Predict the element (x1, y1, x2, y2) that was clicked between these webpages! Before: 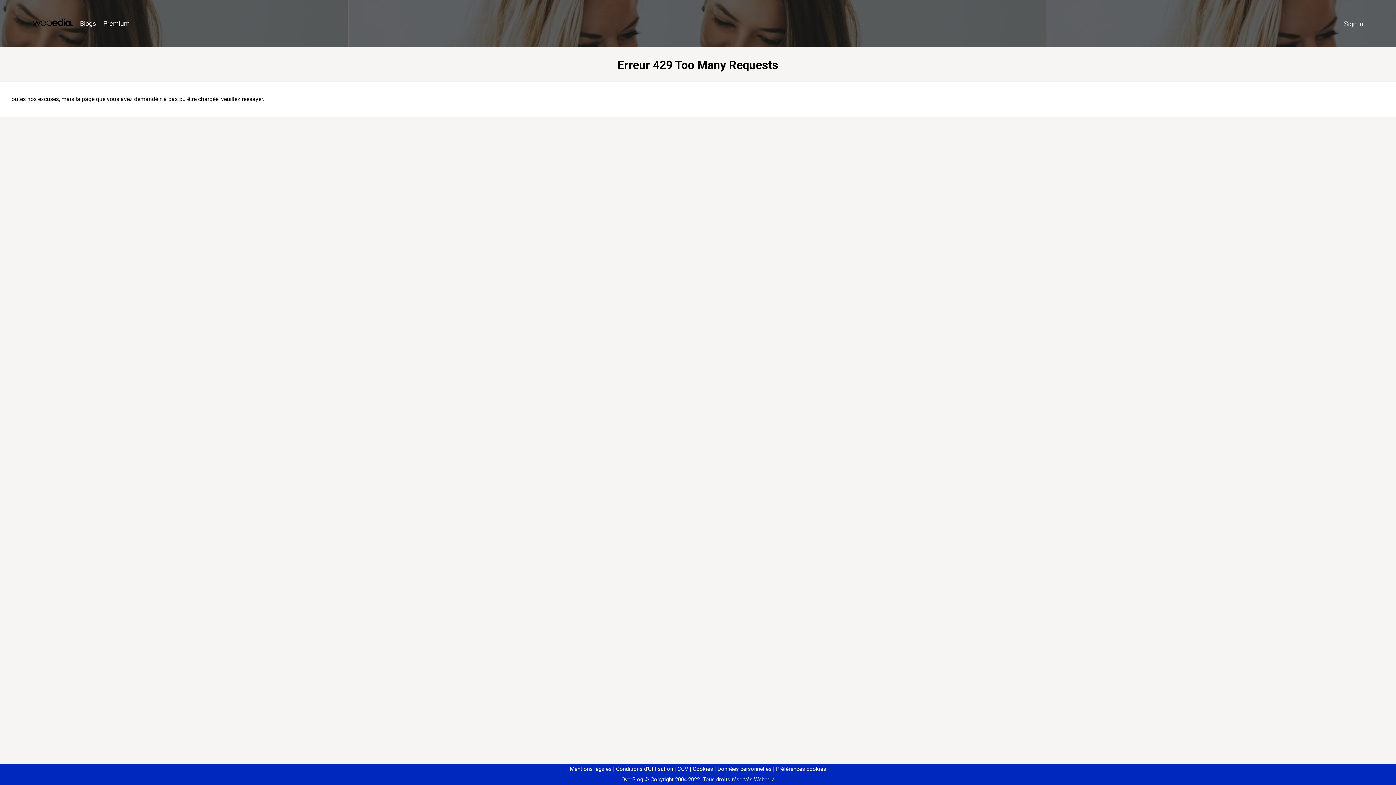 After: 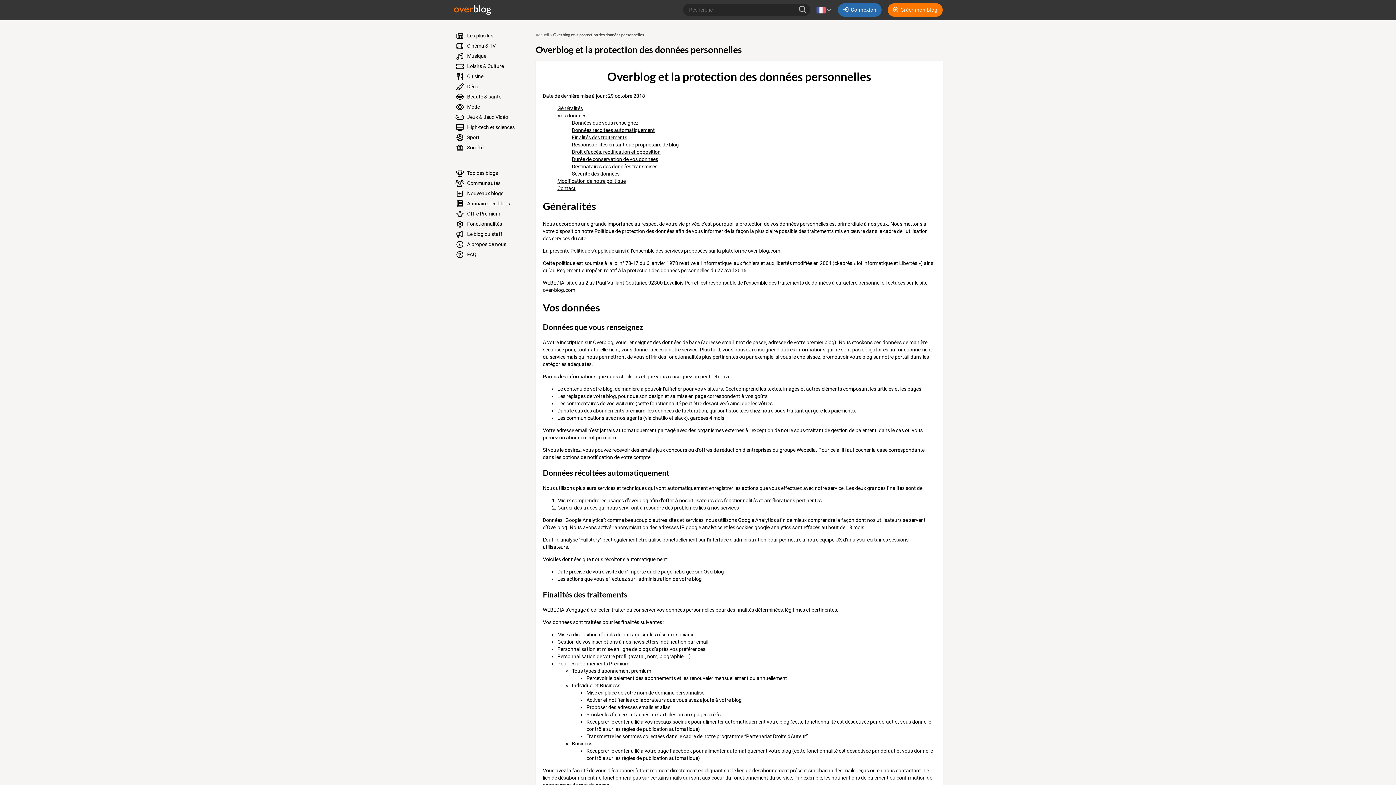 Action: bbox: (714, 766, 771, 772) label: Données personnelles